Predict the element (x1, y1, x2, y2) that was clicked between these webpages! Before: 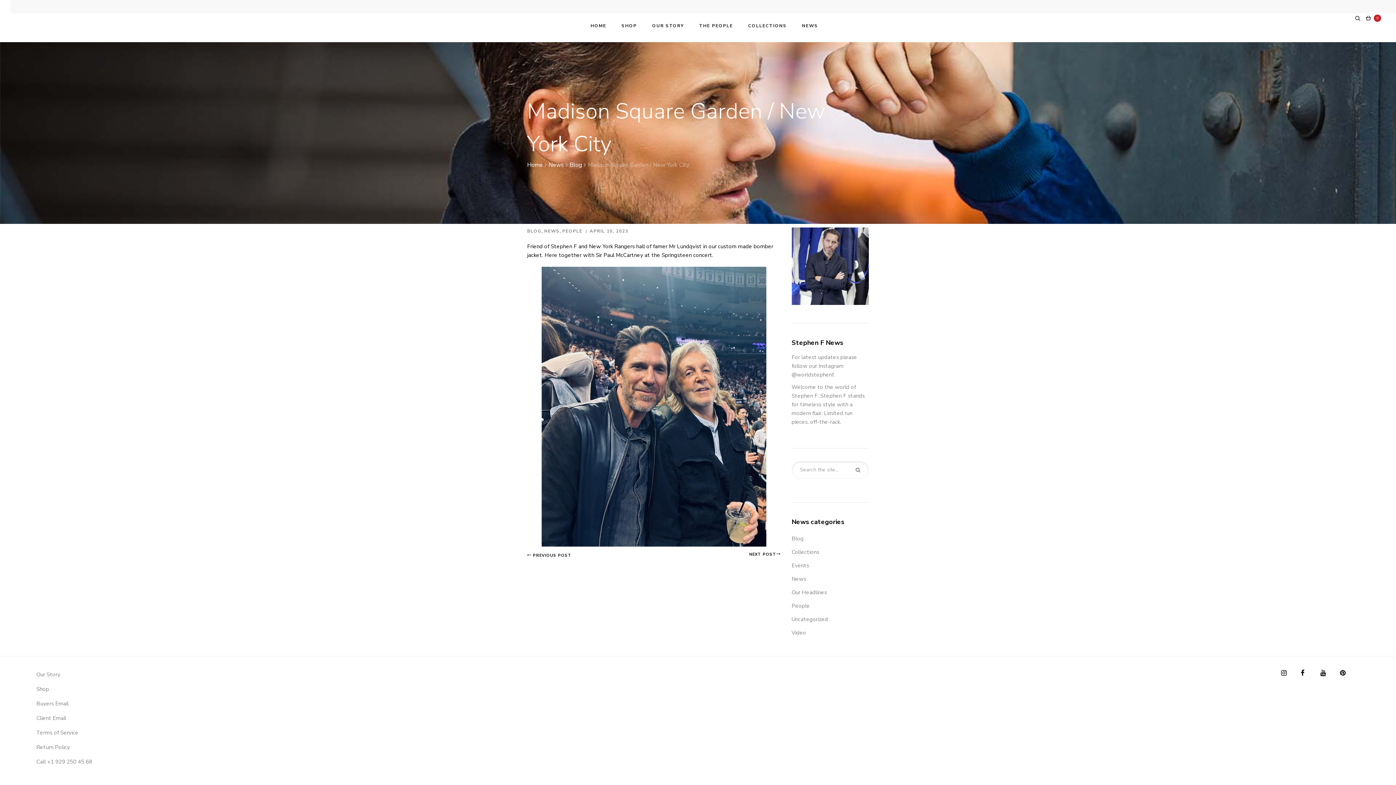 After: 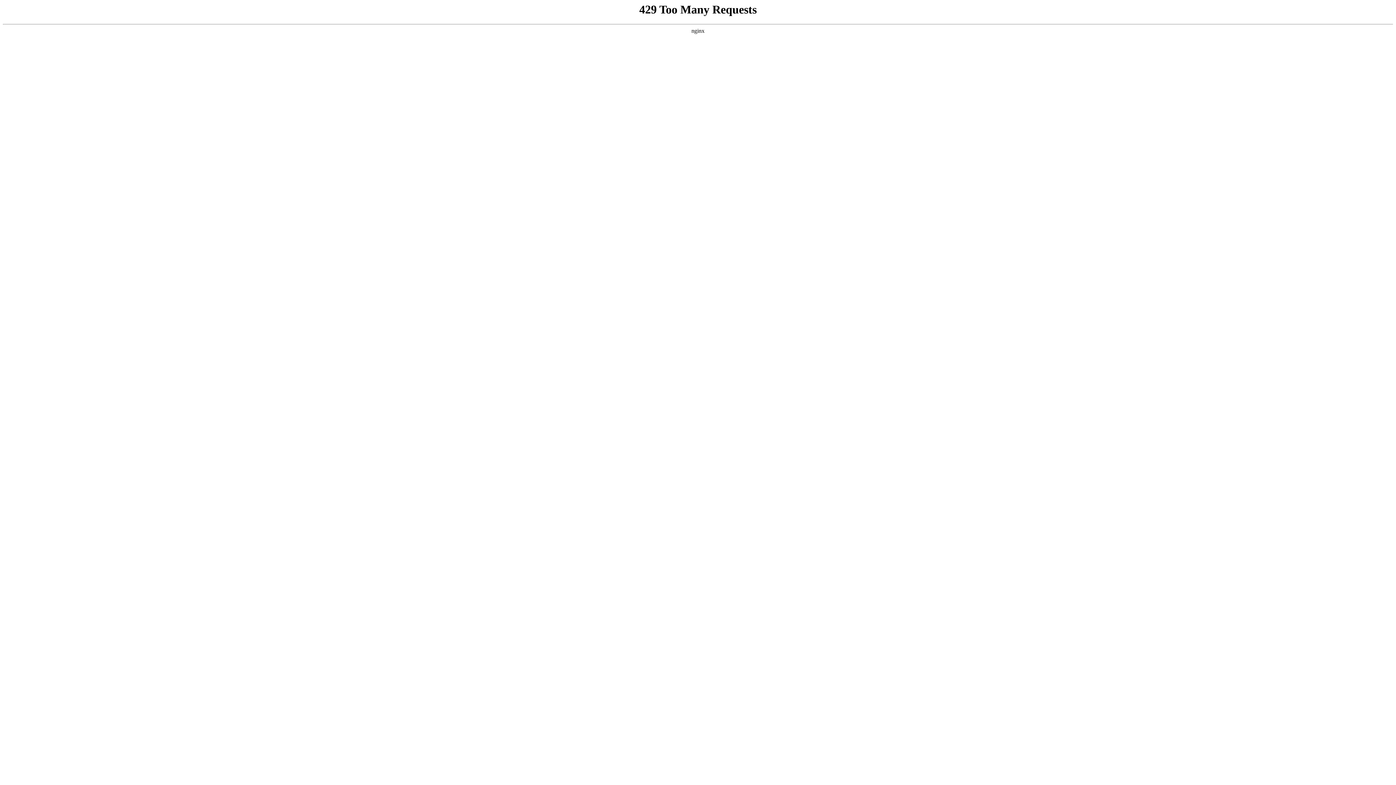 Action: bbox: (791, 562, 809, 569) label: Events